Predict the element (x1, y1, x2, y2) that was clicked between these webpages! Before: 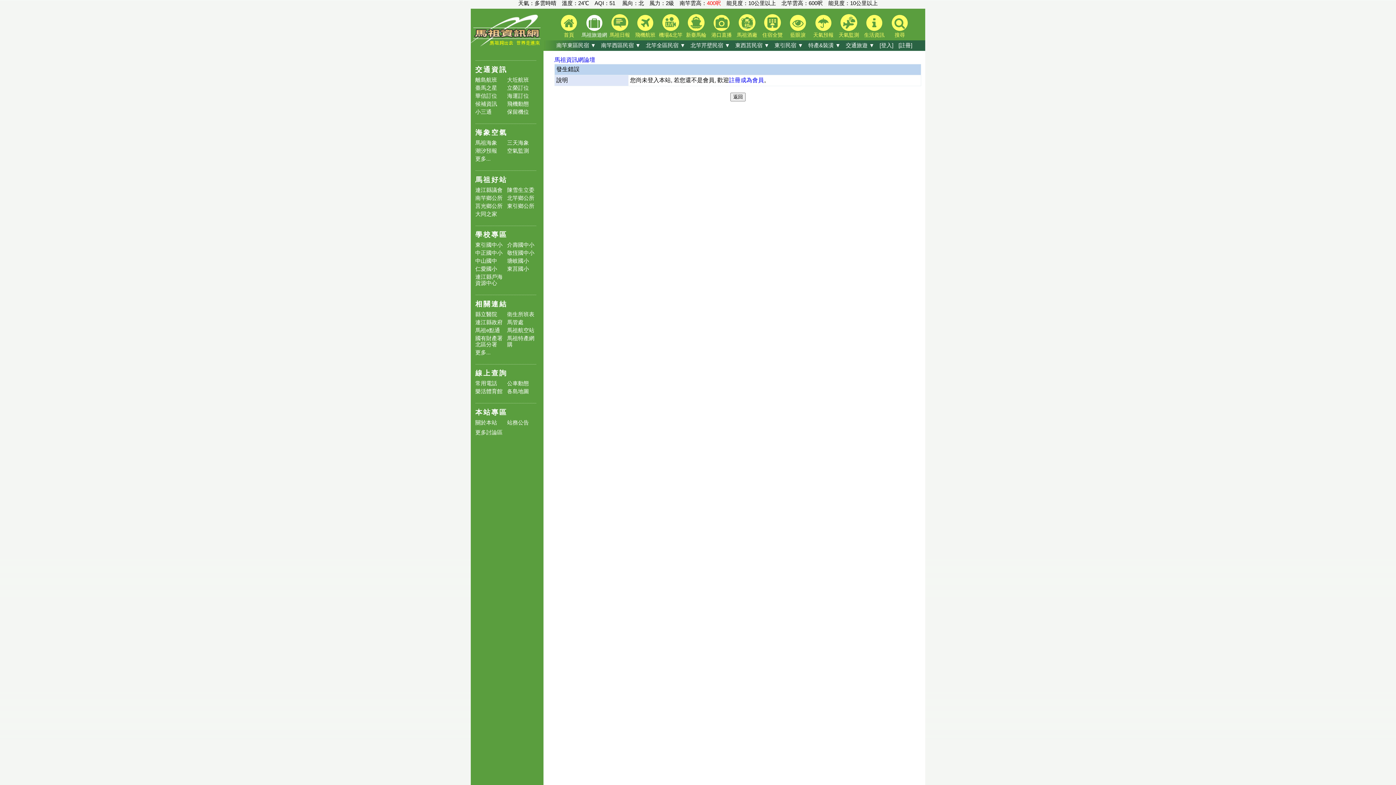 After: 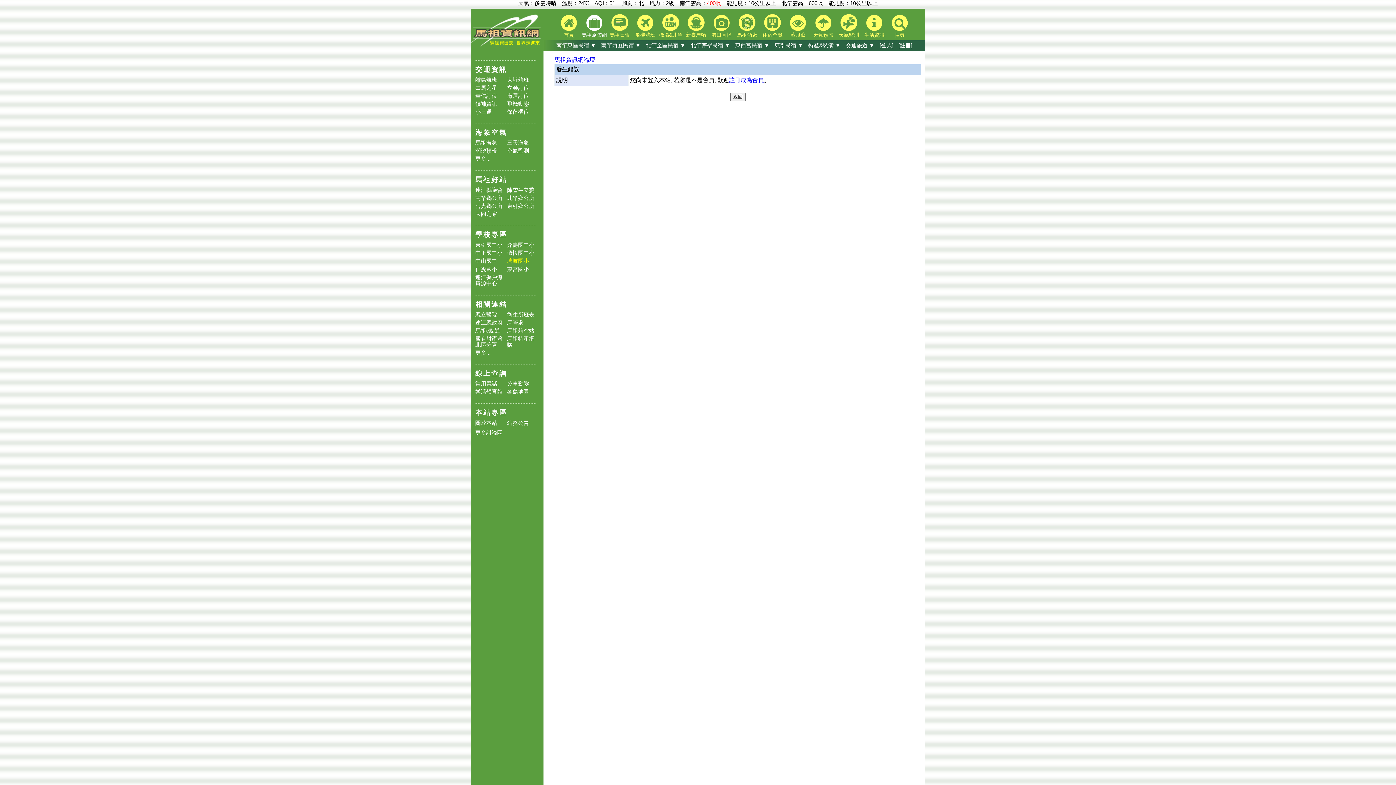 Action: label: 塘岐國小 bbox: (507, 257, 529, 264)